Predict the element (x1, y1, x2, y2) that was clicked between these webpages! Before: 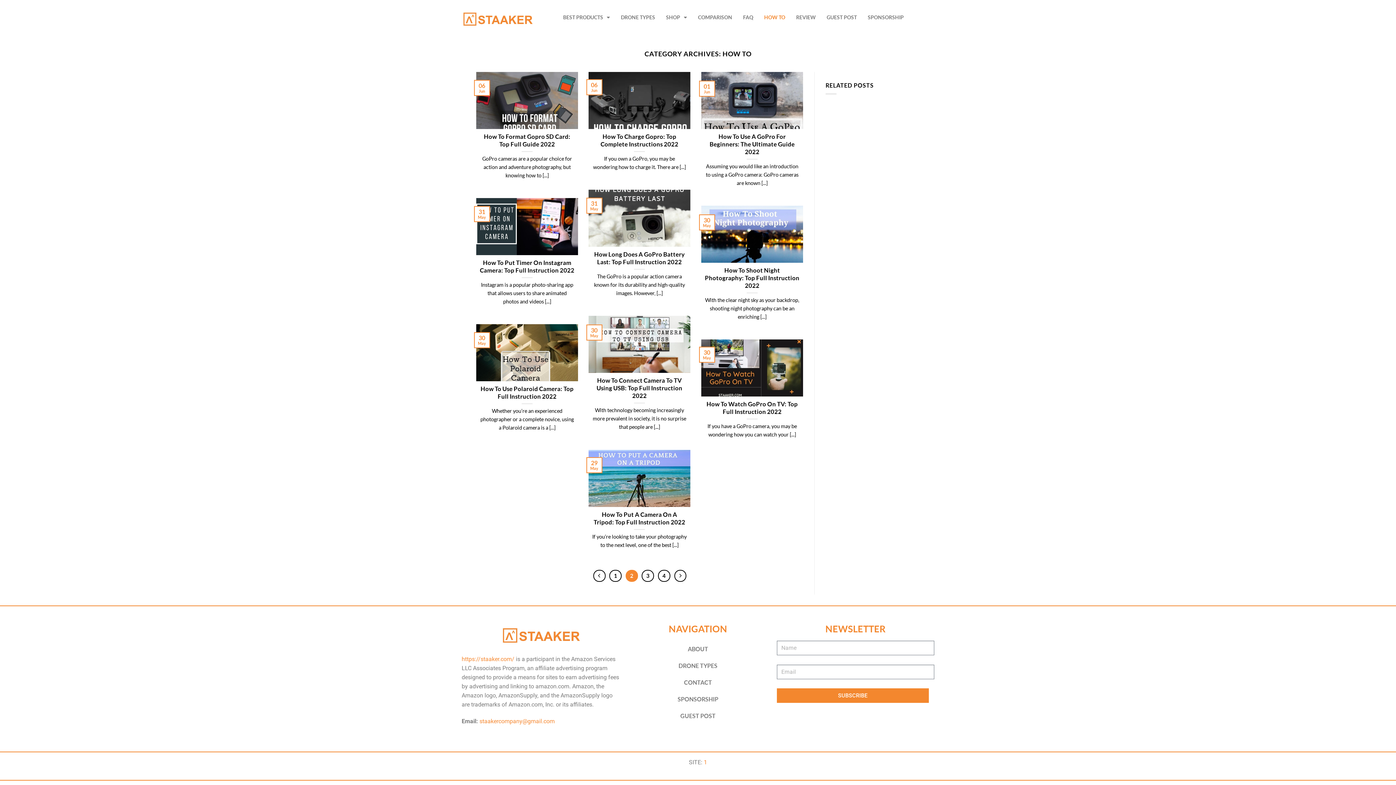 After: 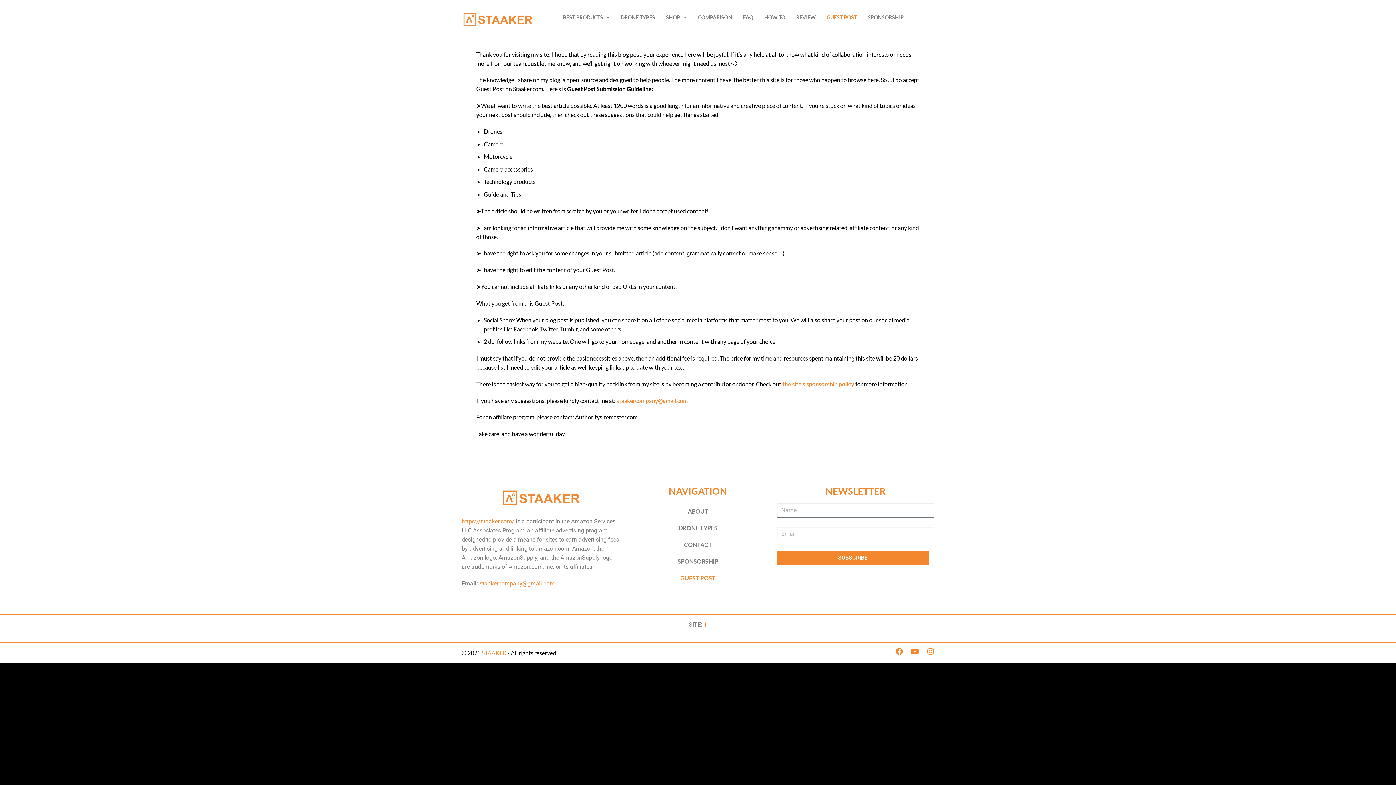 Action: label: GUEST POST bbox: (619, 708, 776, 724)